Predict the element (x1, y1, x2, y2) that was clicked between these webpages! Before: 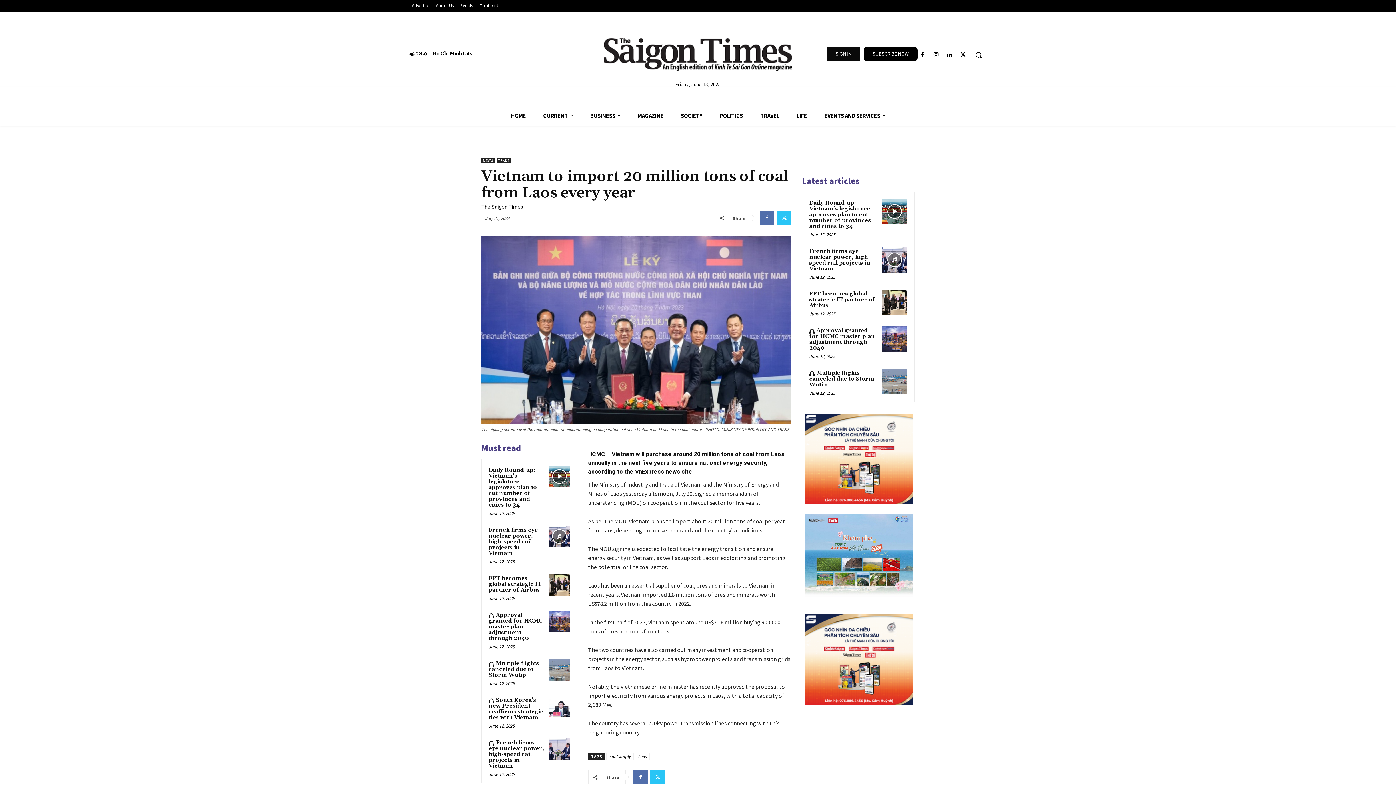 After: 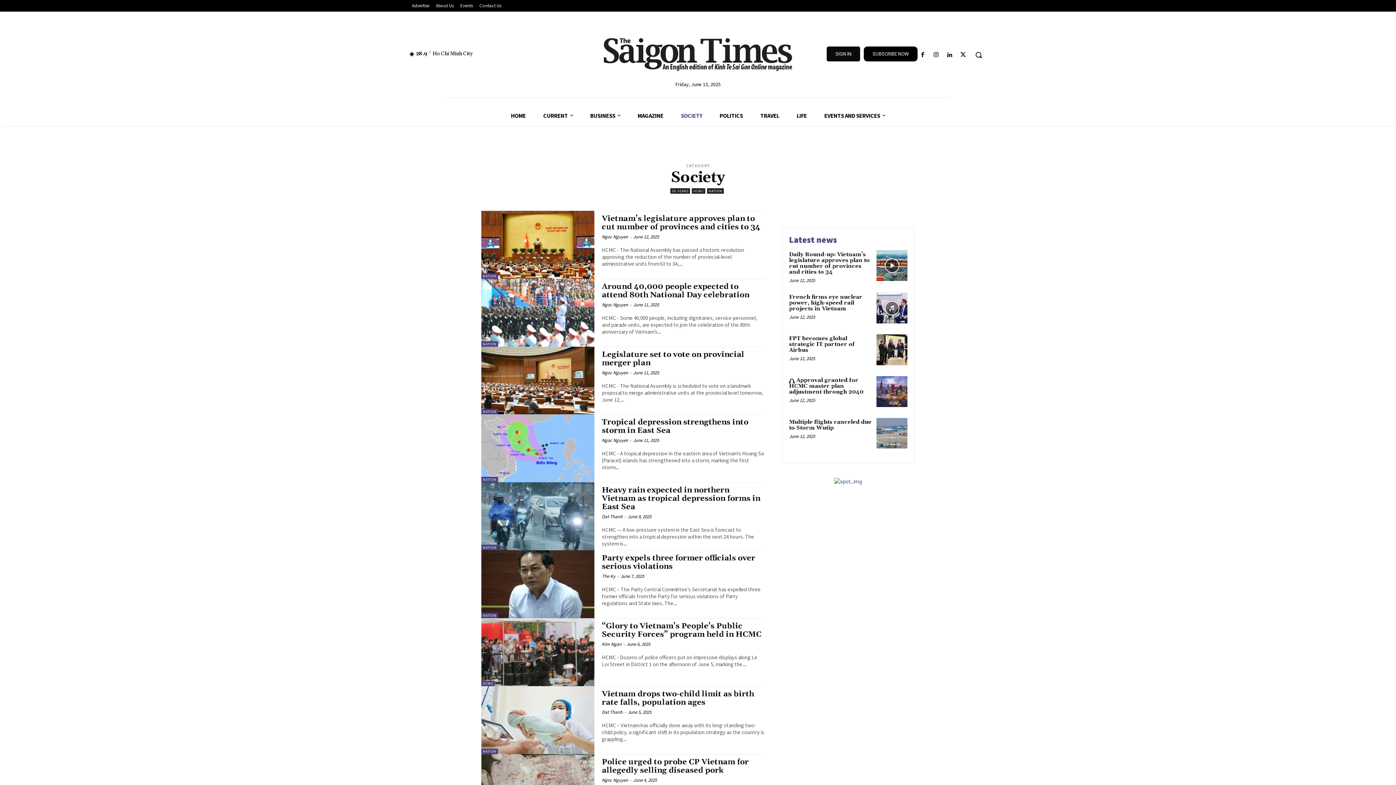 Action: label: SOCIETY bbox: (672, 105, 711, 125)